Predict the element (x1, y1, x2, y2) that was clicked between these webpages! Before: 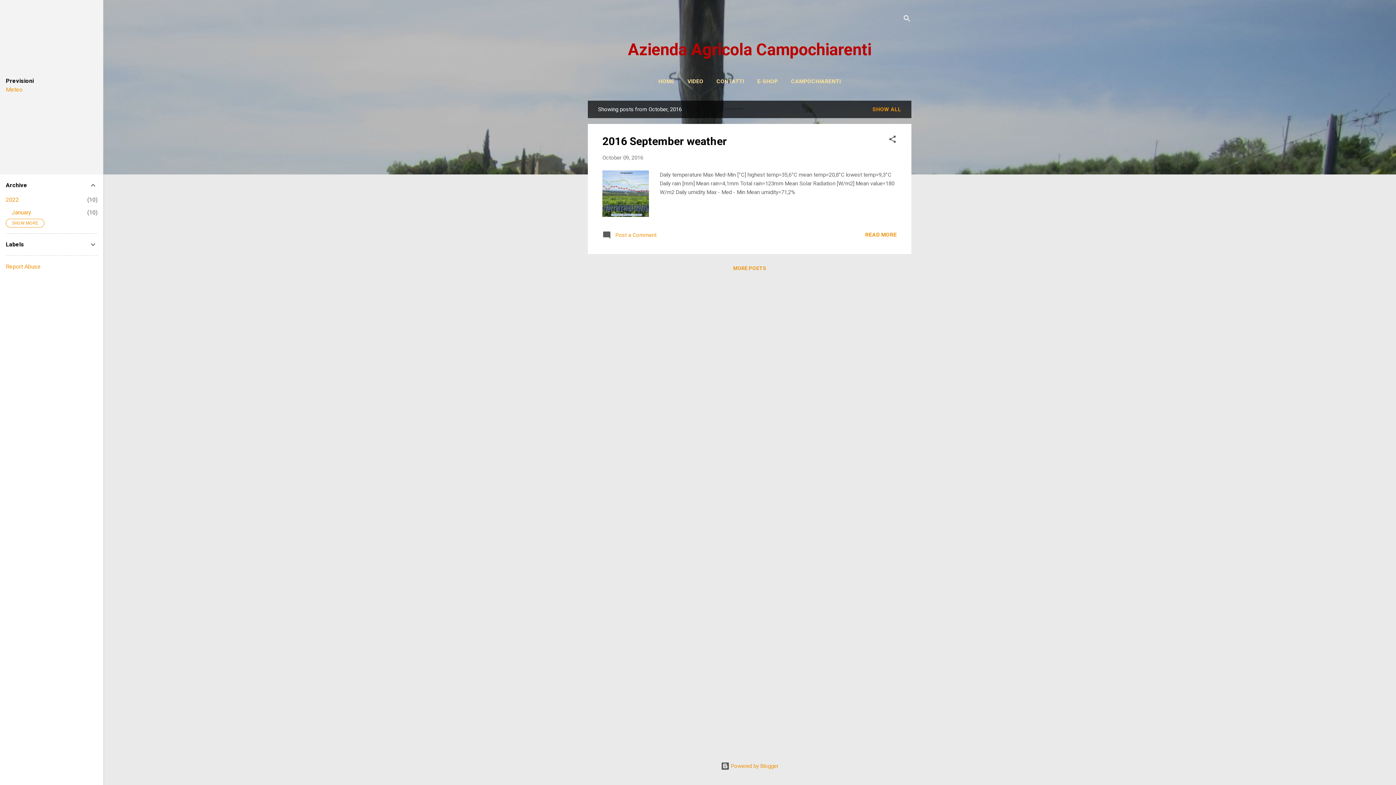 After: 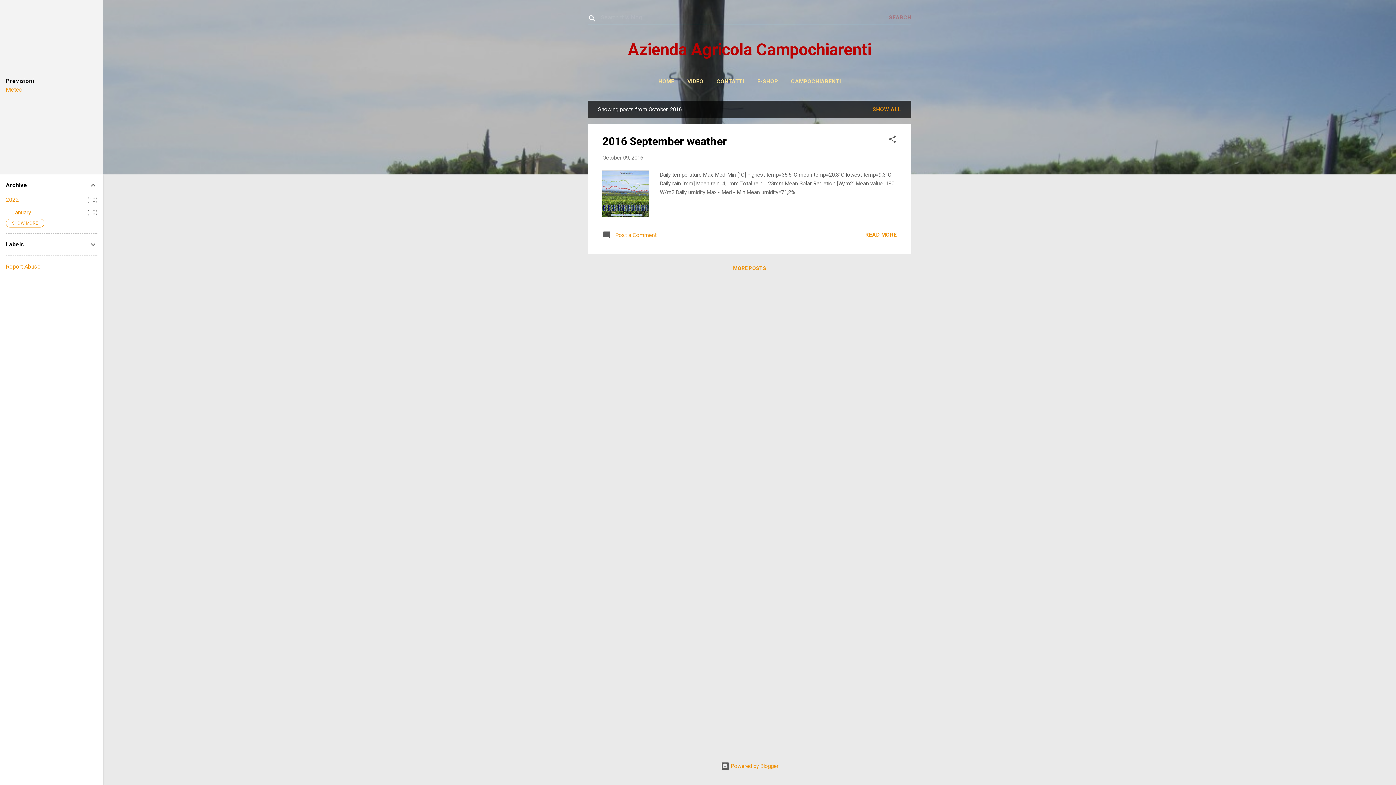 Action: label: Search bbox: (902, 8, 911, 30)